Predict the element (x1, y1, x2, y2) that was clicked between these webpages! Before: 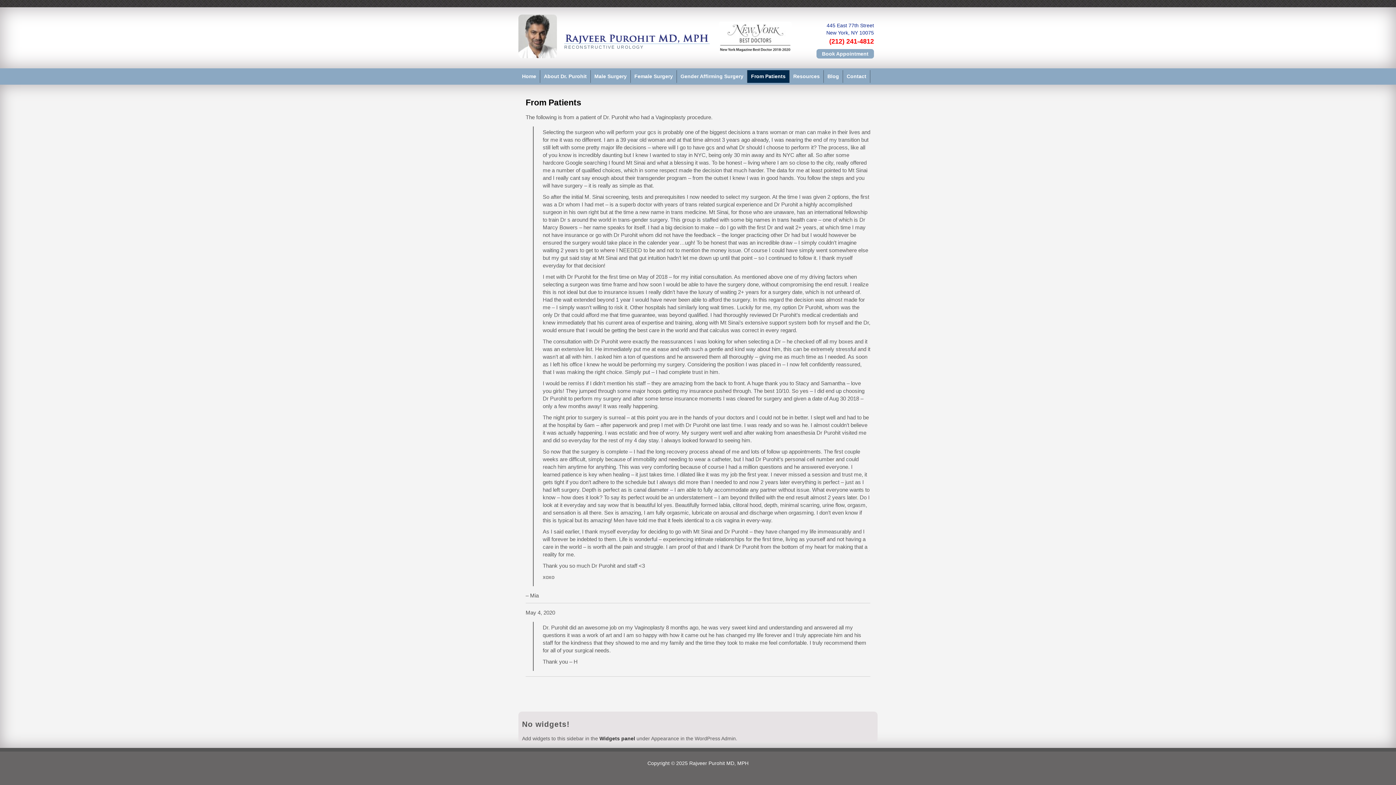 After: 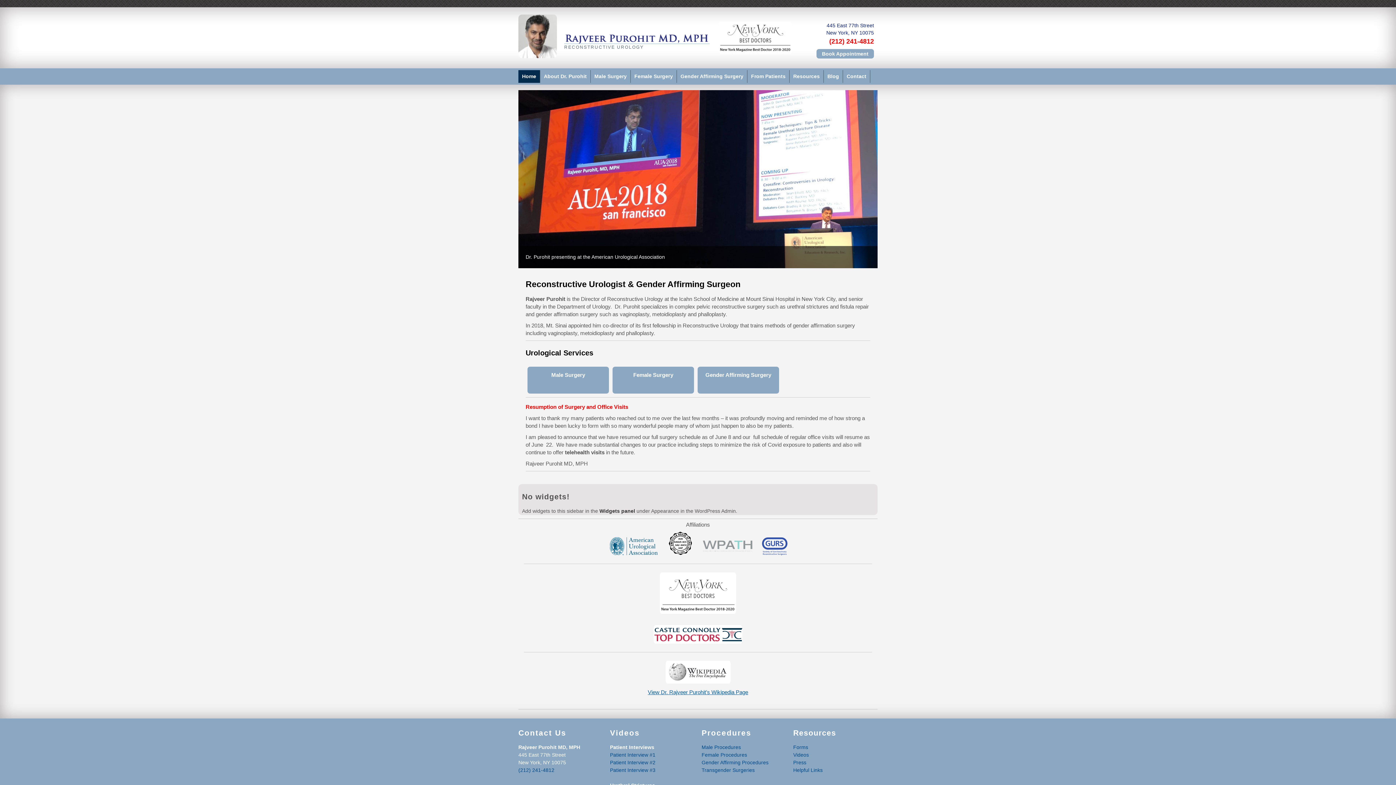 Action: bbox: (564, 32, 709, 52)